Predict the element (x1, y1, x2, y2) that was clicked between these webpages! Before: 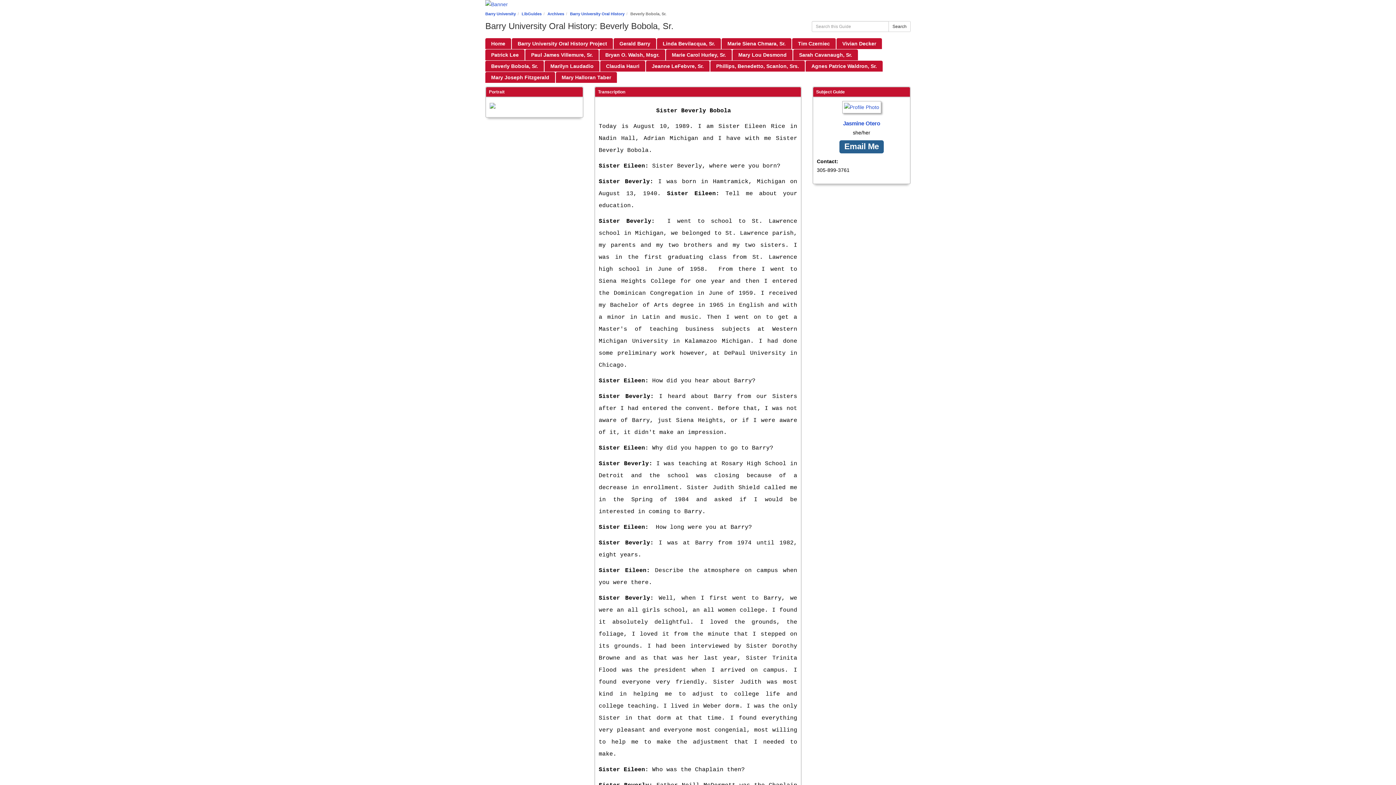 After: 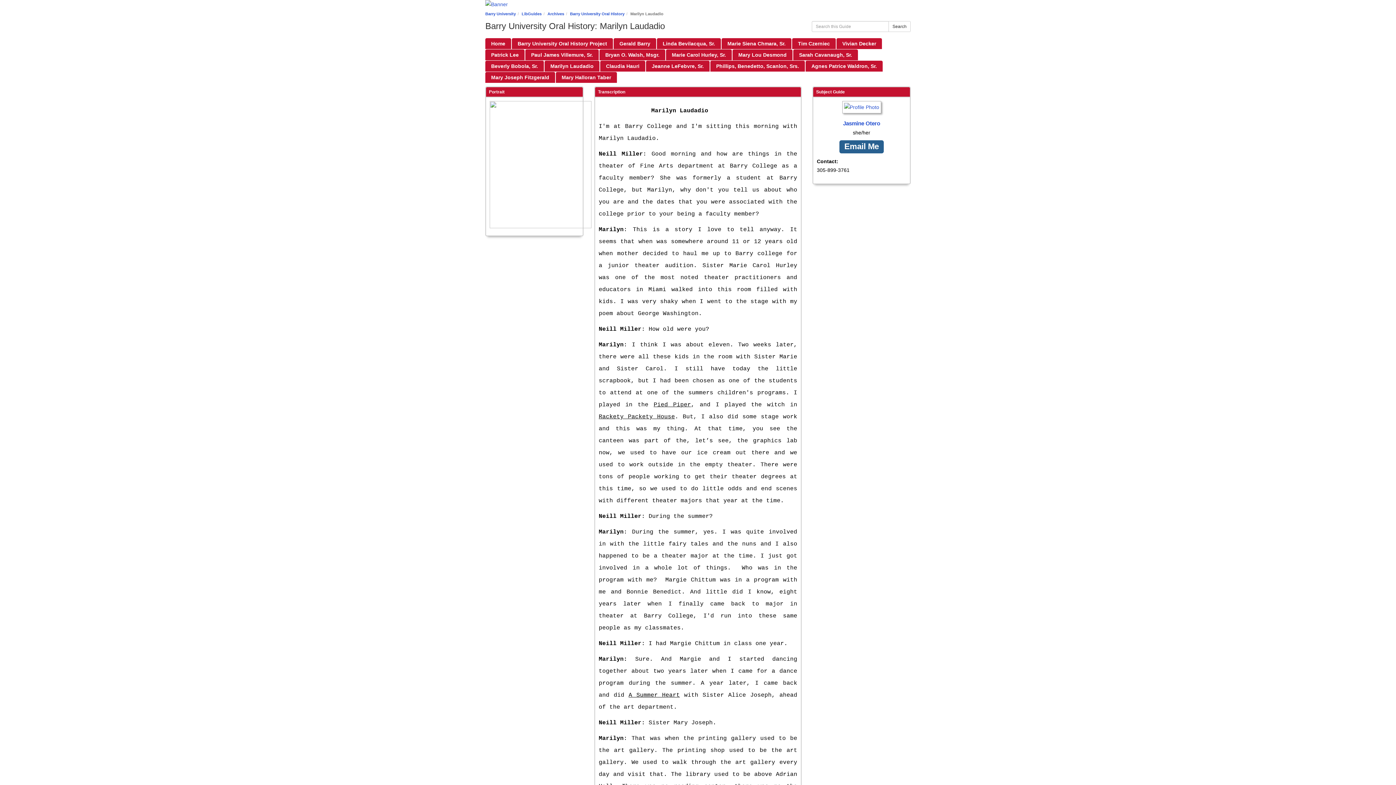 Action: bbox: (544, 60, 599, 71) label: Marilyn Laudadio